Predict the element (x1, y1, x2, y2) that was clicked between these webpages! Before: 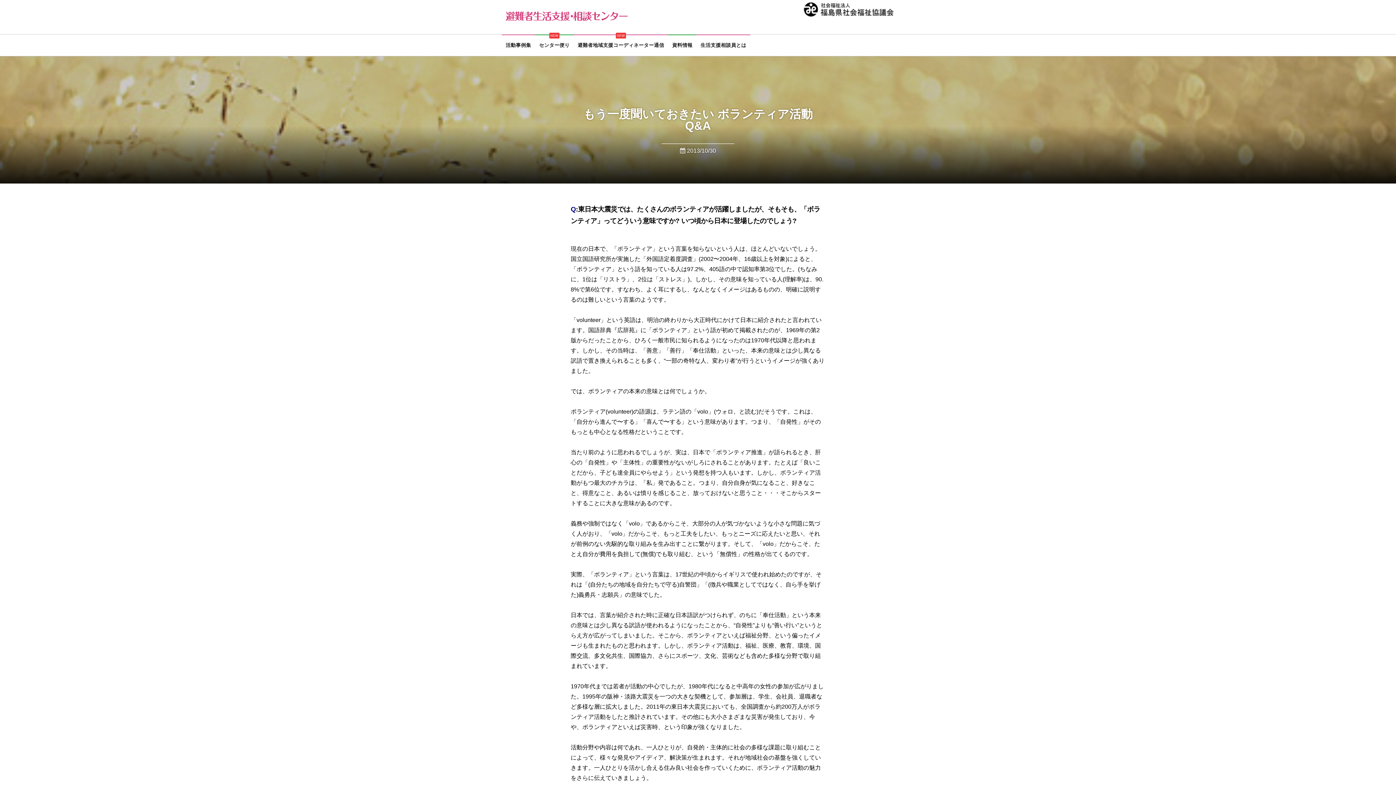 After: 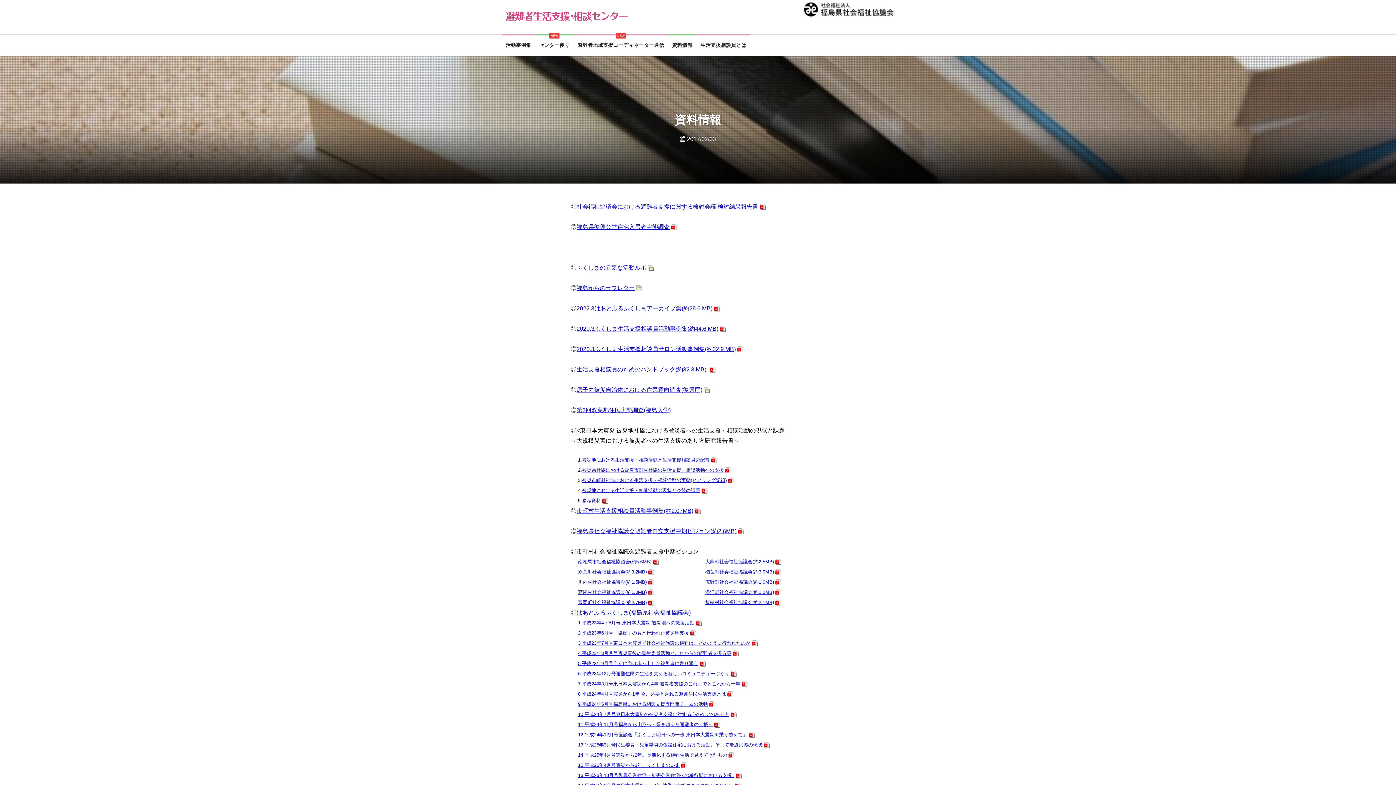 Action: bbox: (668, 34, 696, 56) label: 資料情報